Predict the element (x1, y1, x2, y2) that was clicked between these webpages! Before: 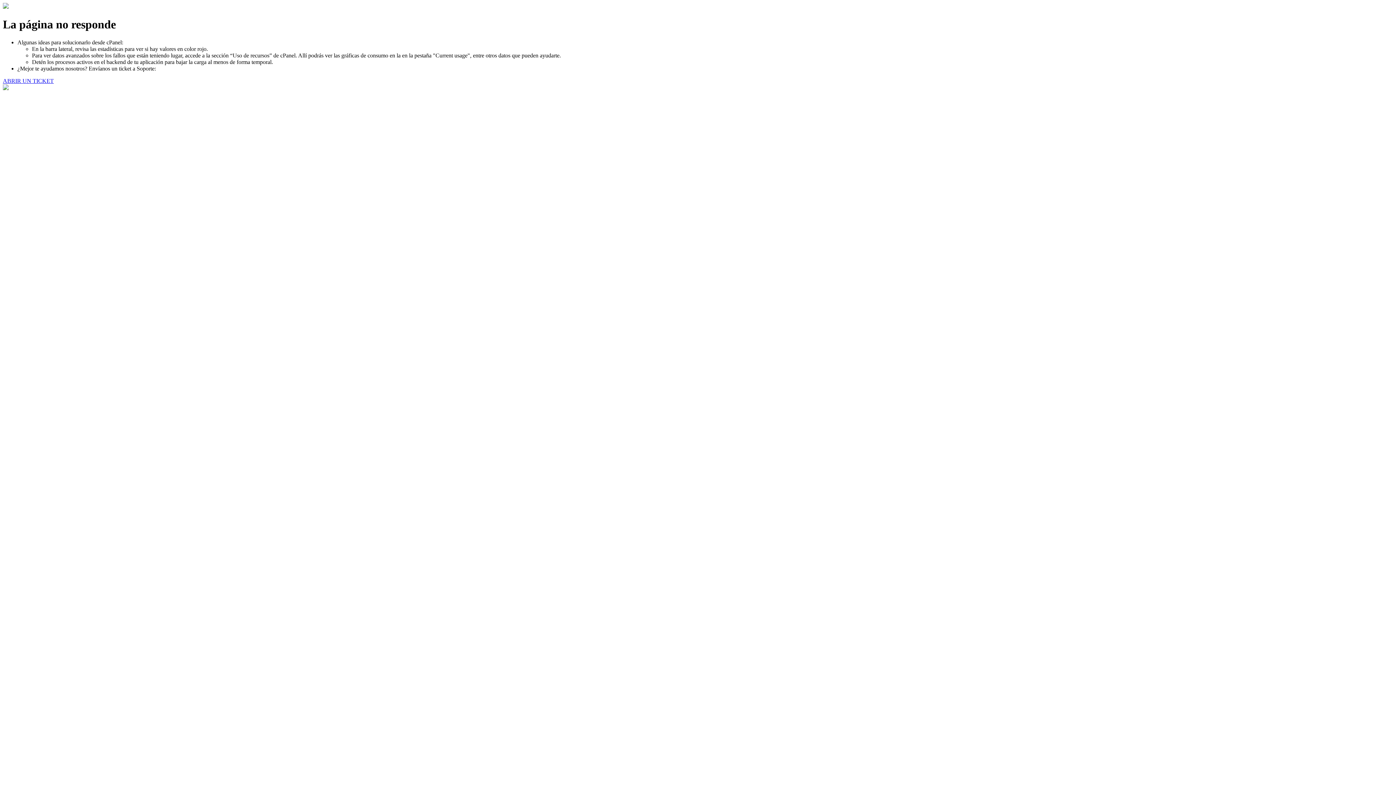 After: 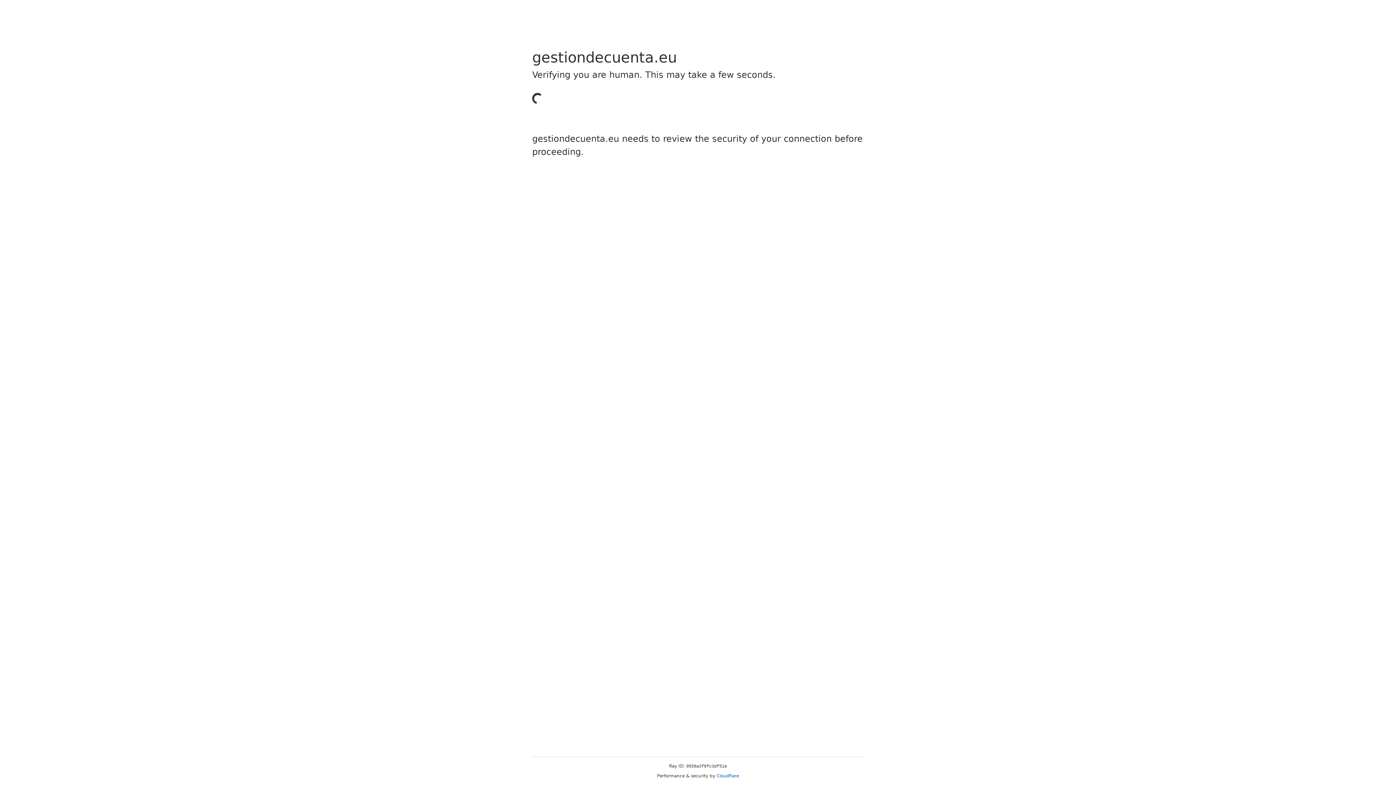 Action: bbox: (2, 77, 53, 83) label: ABRIR UN TICKET